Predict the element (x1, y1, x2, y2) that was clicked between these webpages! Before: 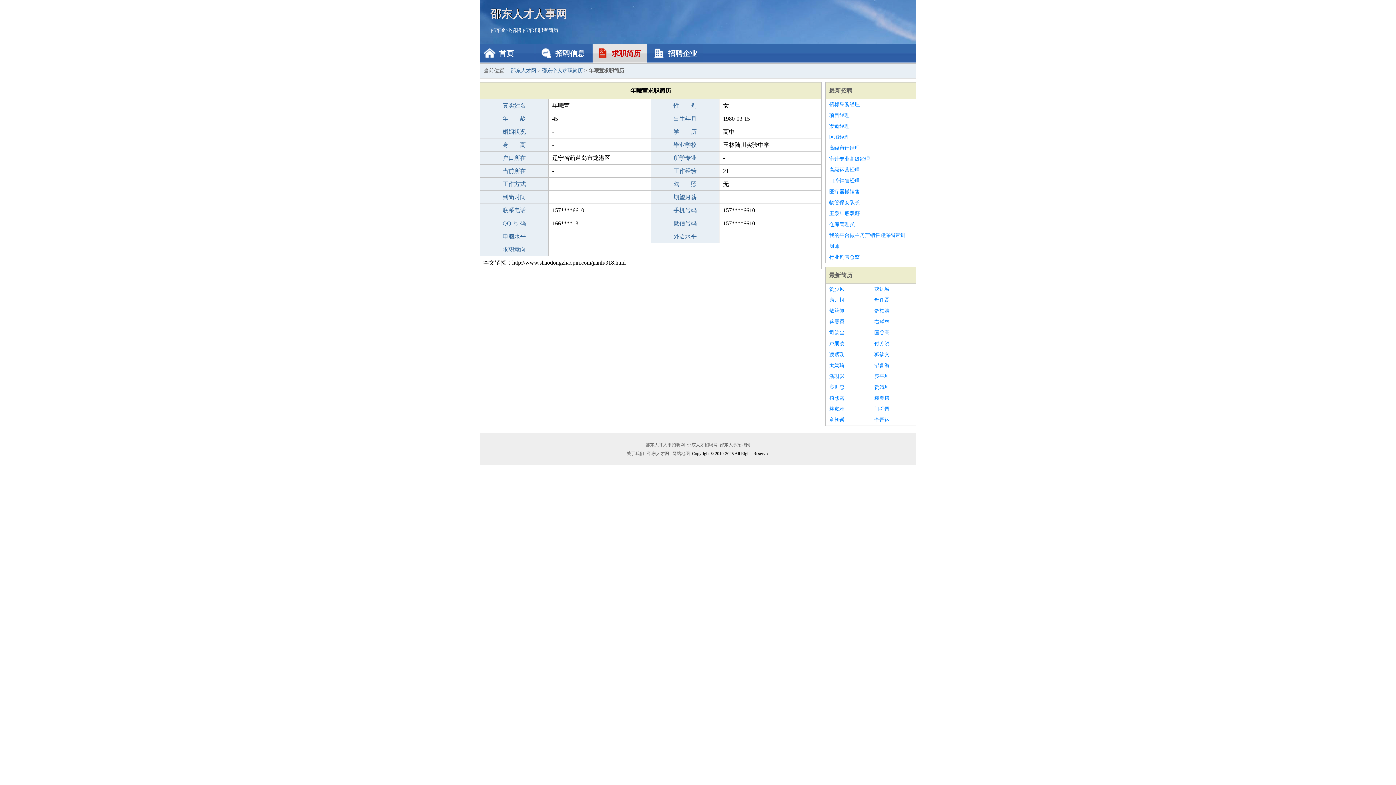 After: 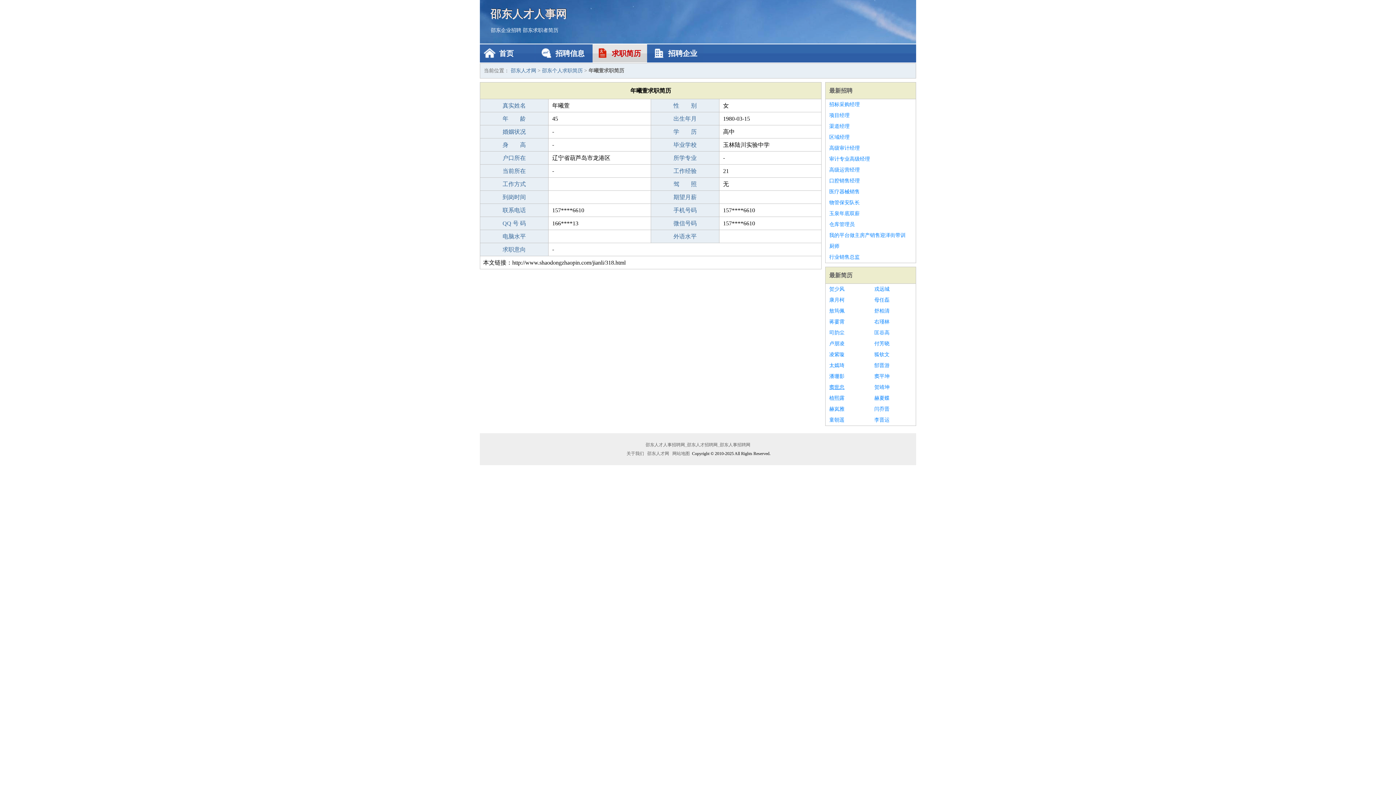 Action: label: 窦世忠 bbox: (829, 382, 867, 393)